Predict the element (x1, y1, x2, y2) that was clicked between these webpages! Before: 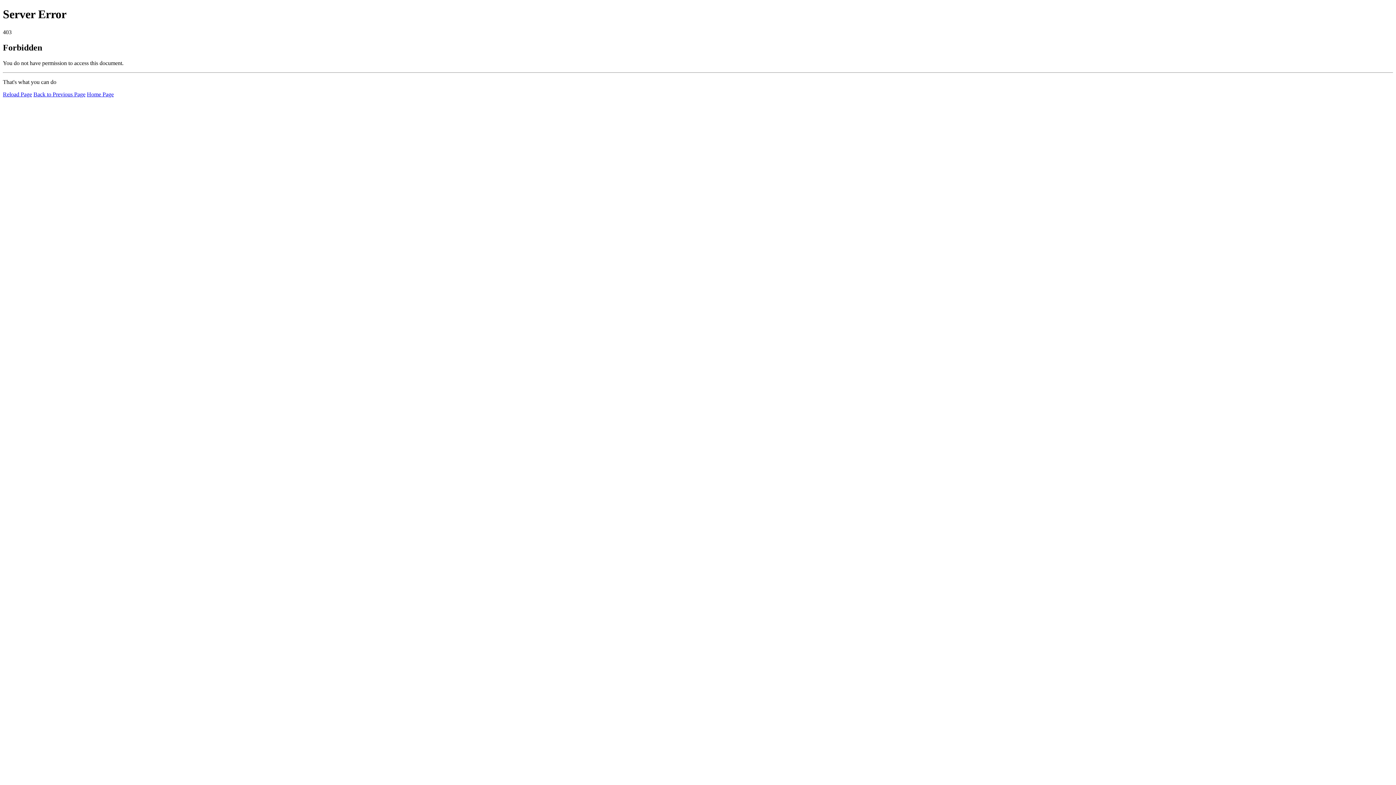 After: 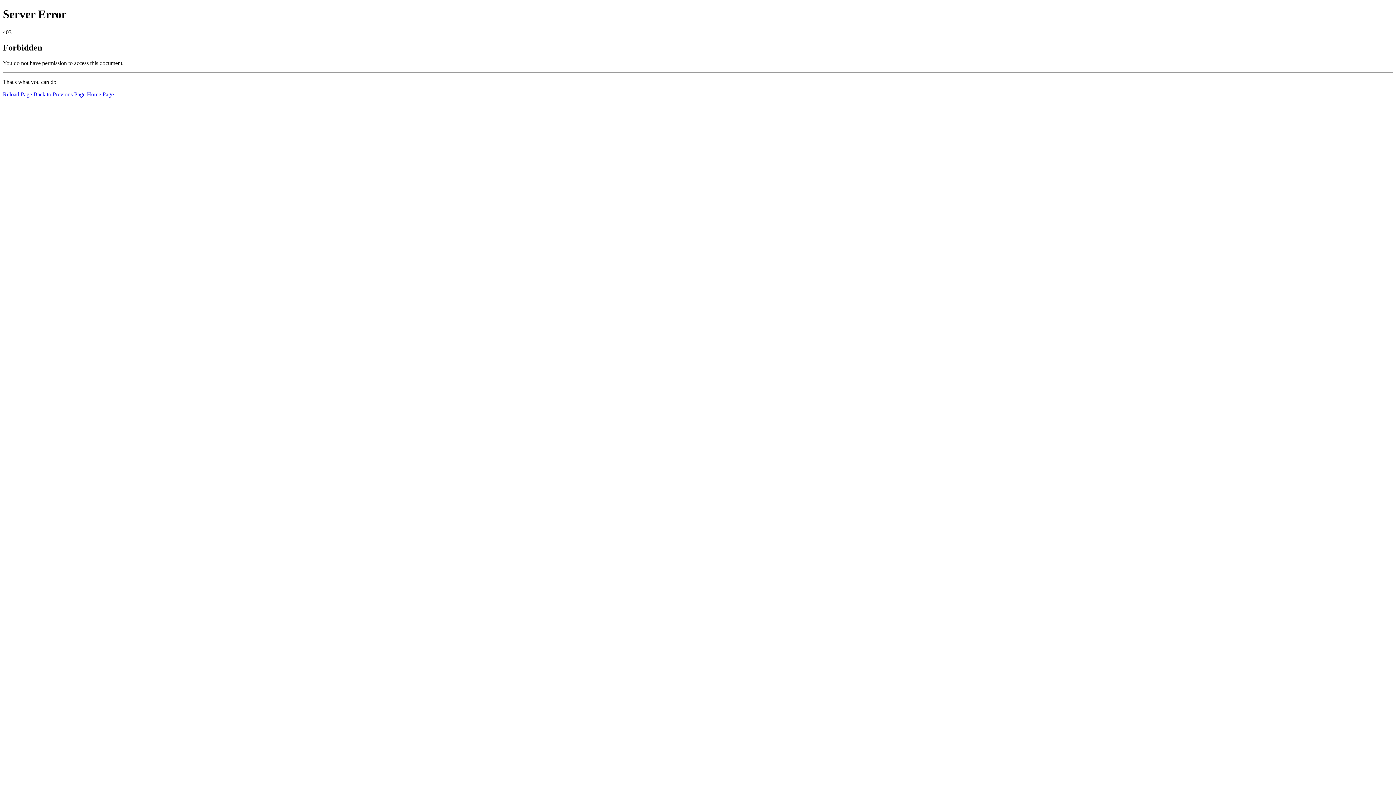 Action: label: Reload Page bbox: (2, 91, 32, 97)